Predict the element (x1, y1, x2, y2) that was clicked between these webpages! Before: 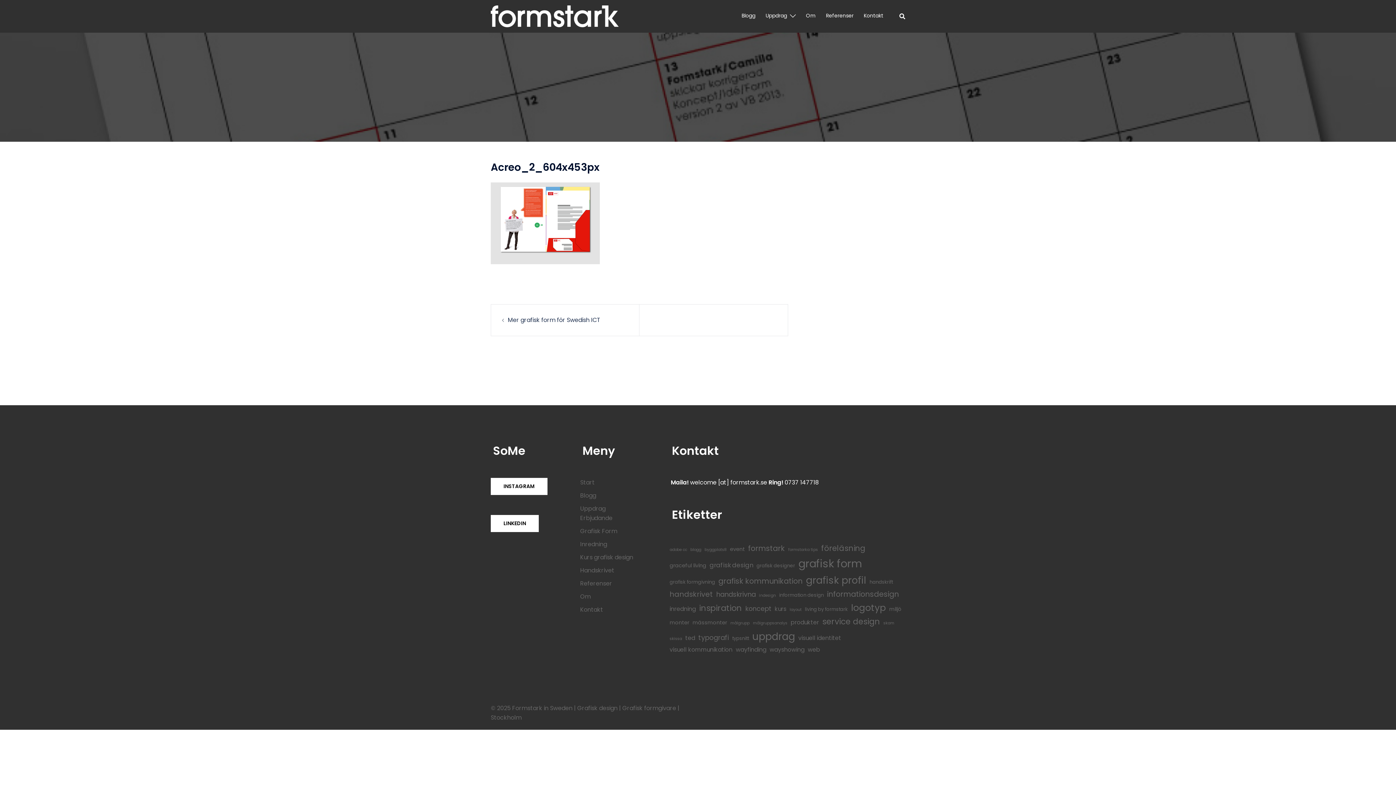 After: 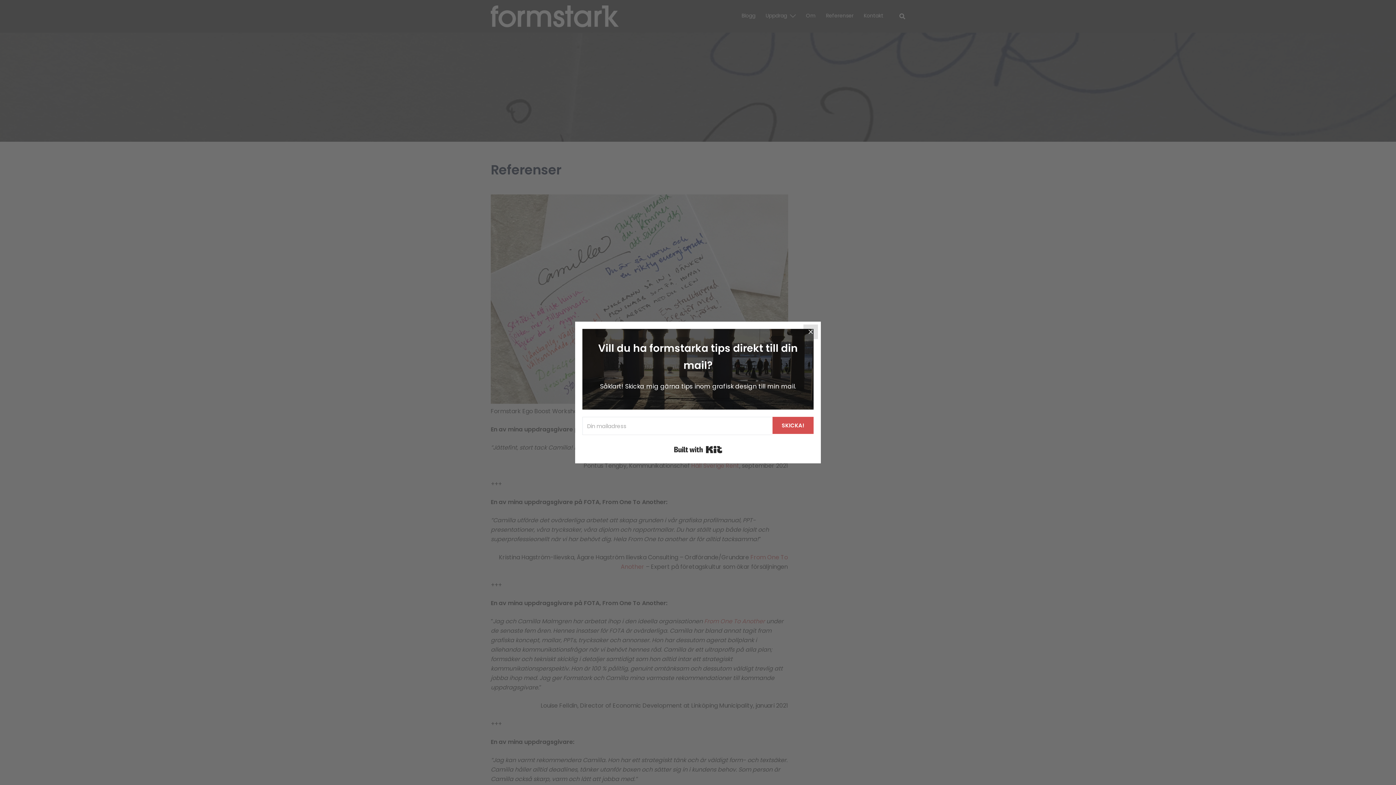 Action: bbox: (826, 11, 853, 19) label: Referenser